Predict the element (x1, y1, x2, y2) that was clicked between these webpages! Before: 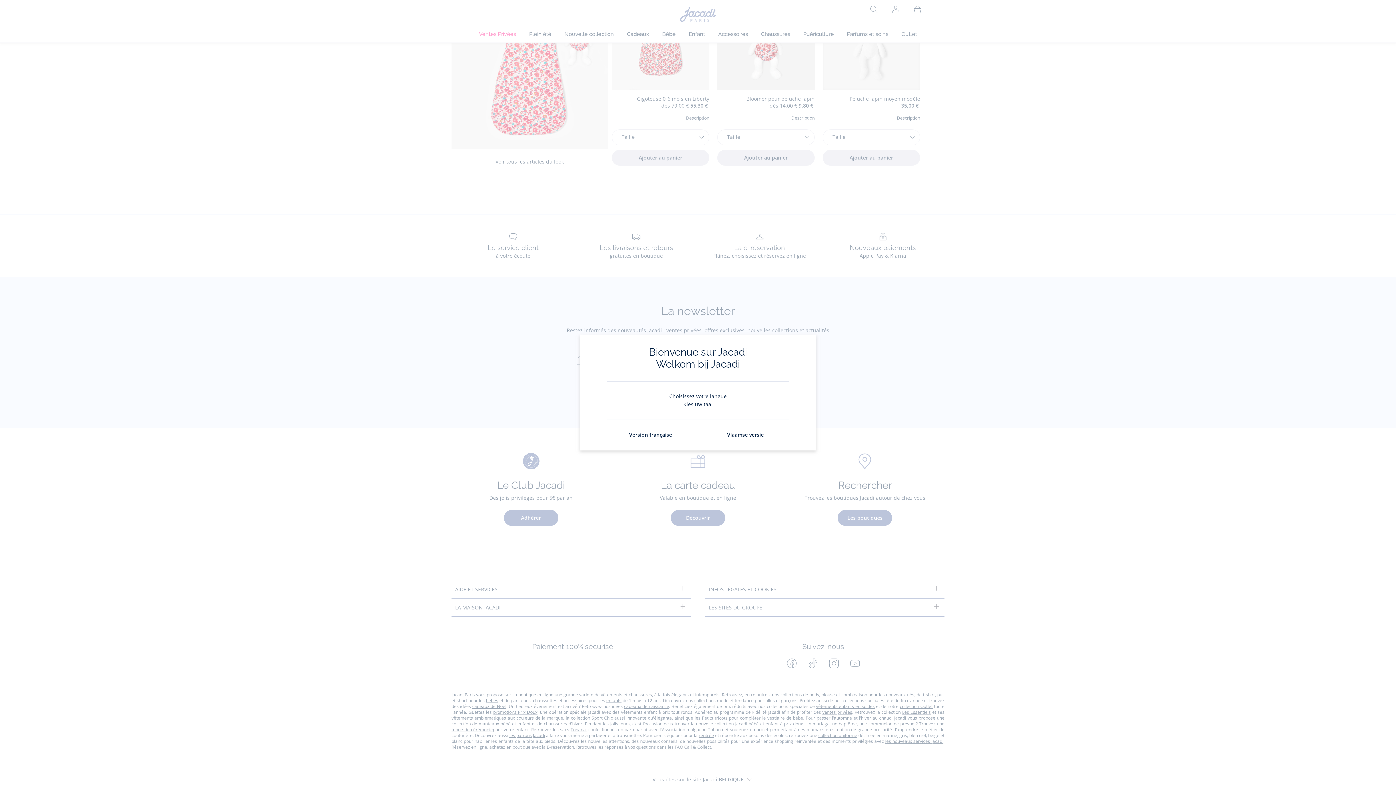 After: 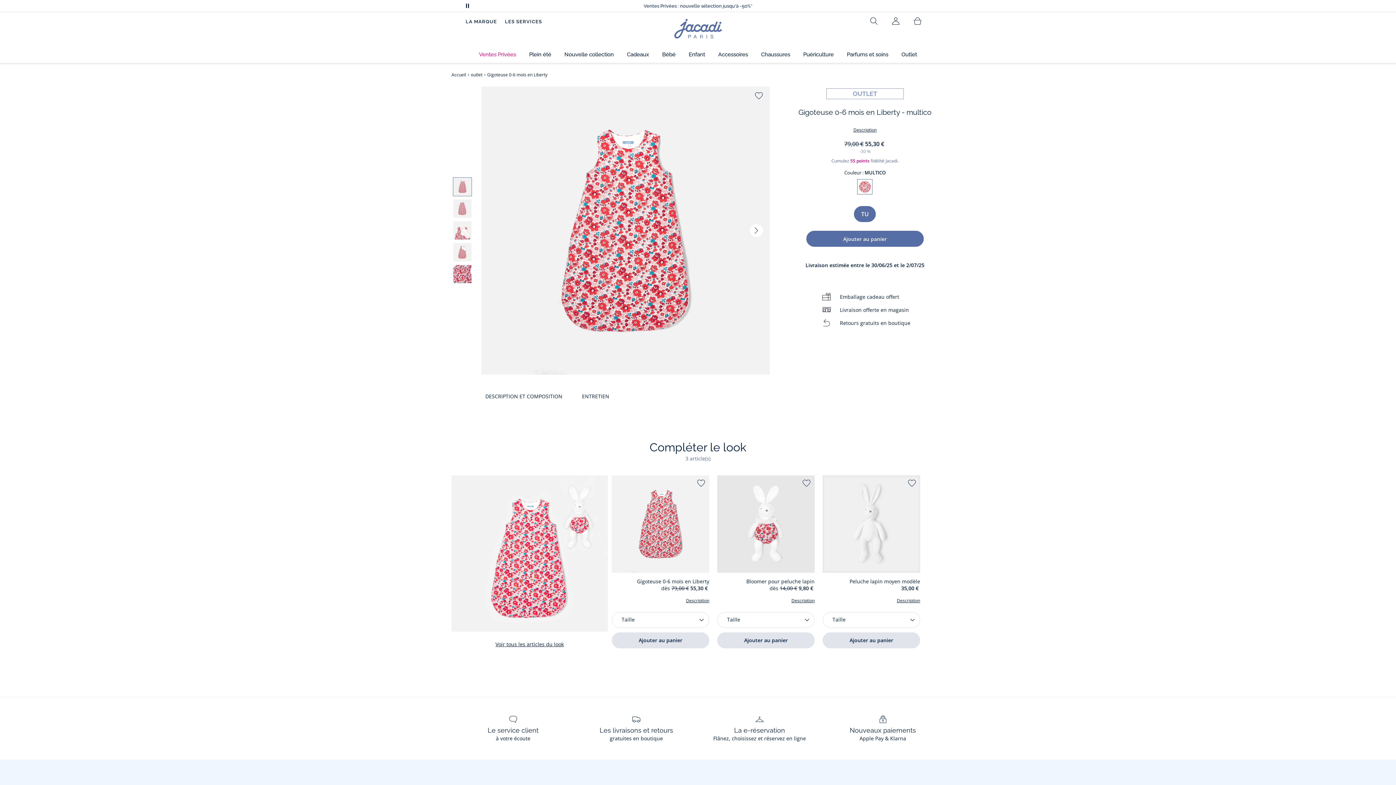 Action: label: Version française bbox: (629, 431, 672, 438)